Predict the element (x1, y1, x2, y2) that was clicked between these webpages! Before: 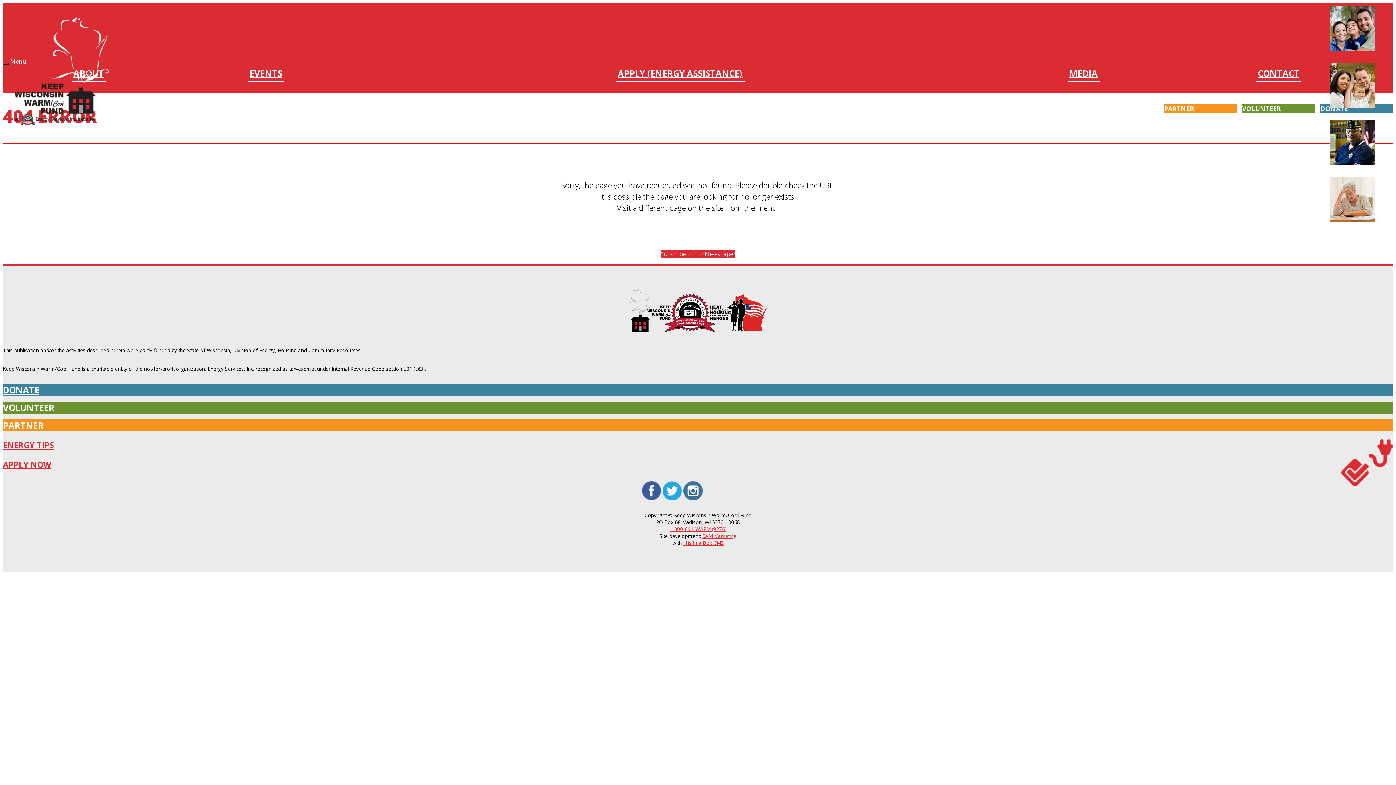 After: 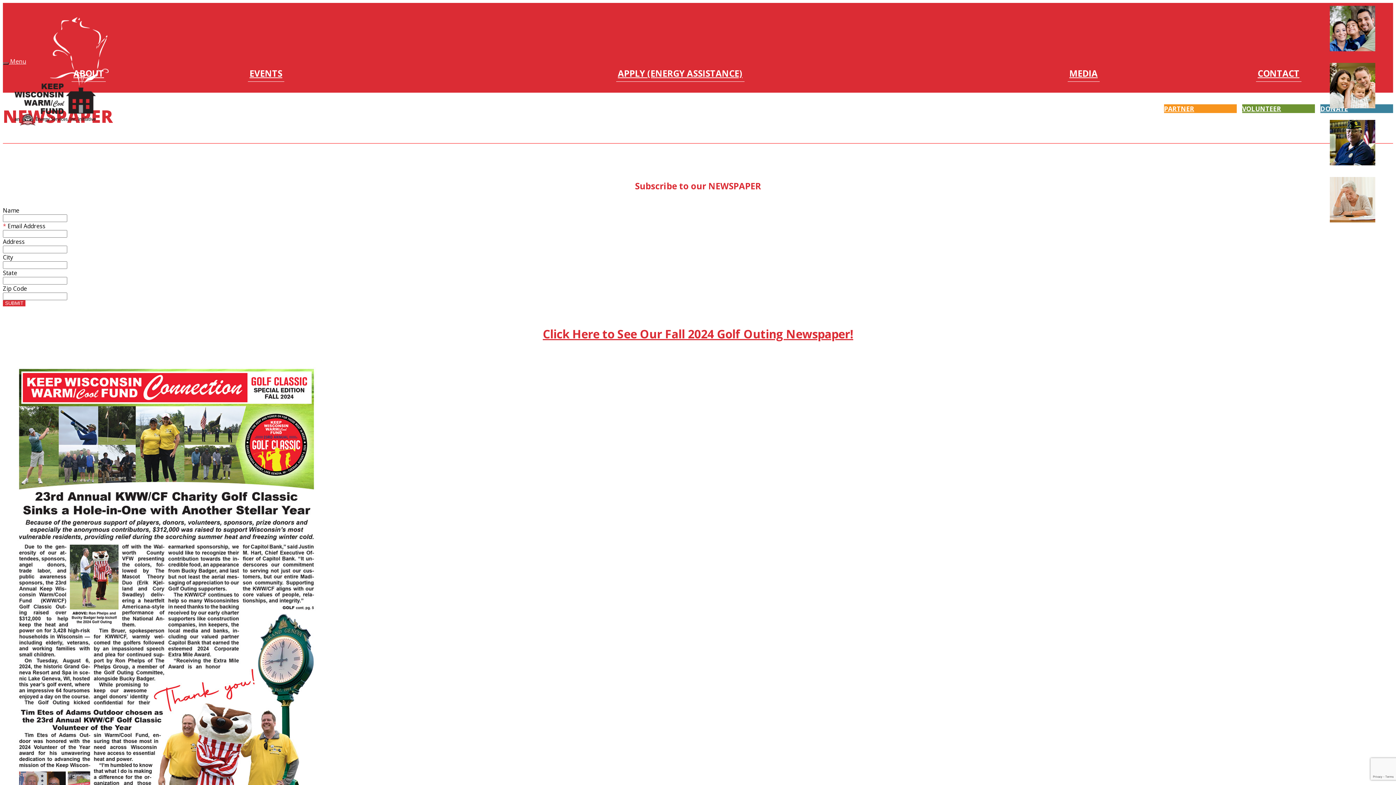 Action: label: Subscribe to our Newspaper bbox: (660, 250, 735, 258)